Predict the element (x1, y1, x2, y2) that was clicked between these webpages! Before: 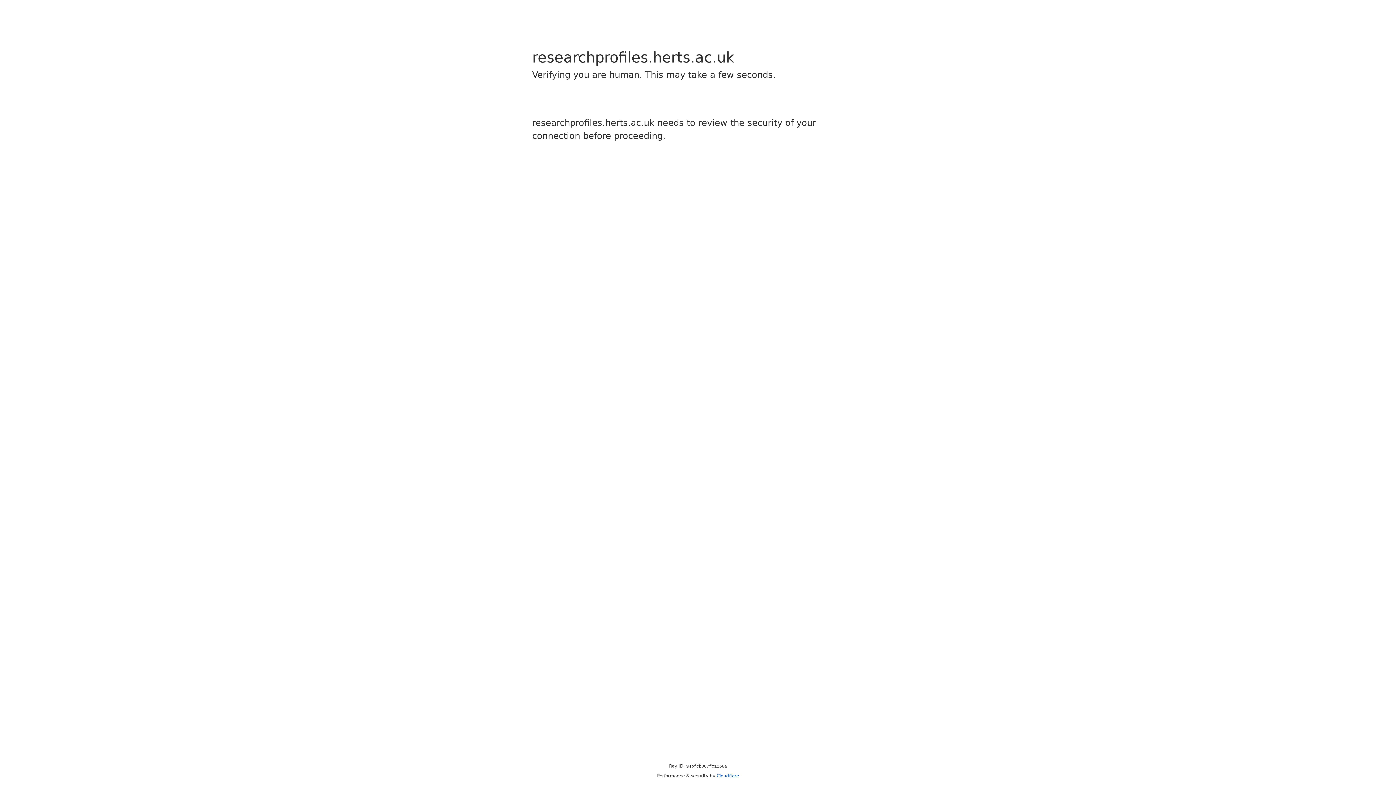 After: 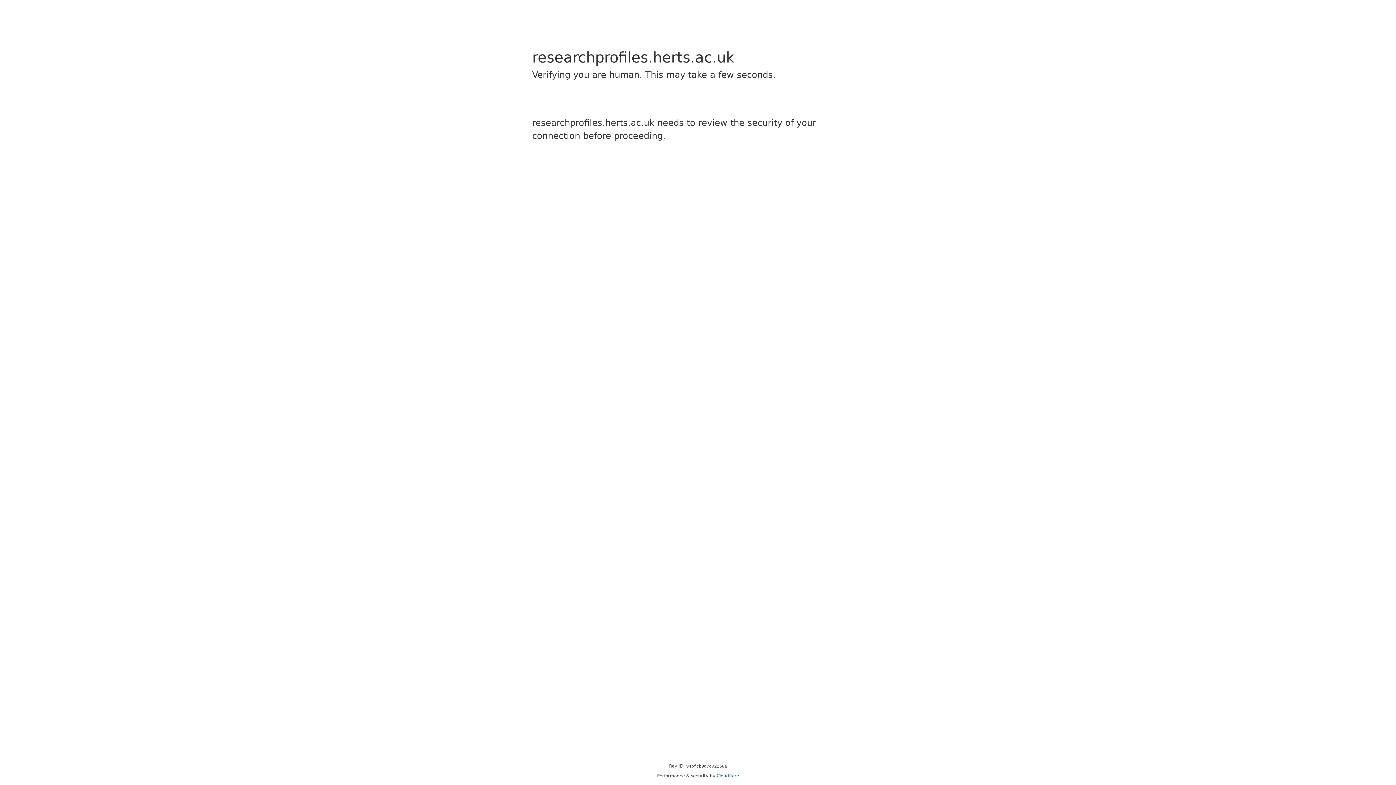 Action: bbox: (716, 773, 739, 778) label: Cloudflare